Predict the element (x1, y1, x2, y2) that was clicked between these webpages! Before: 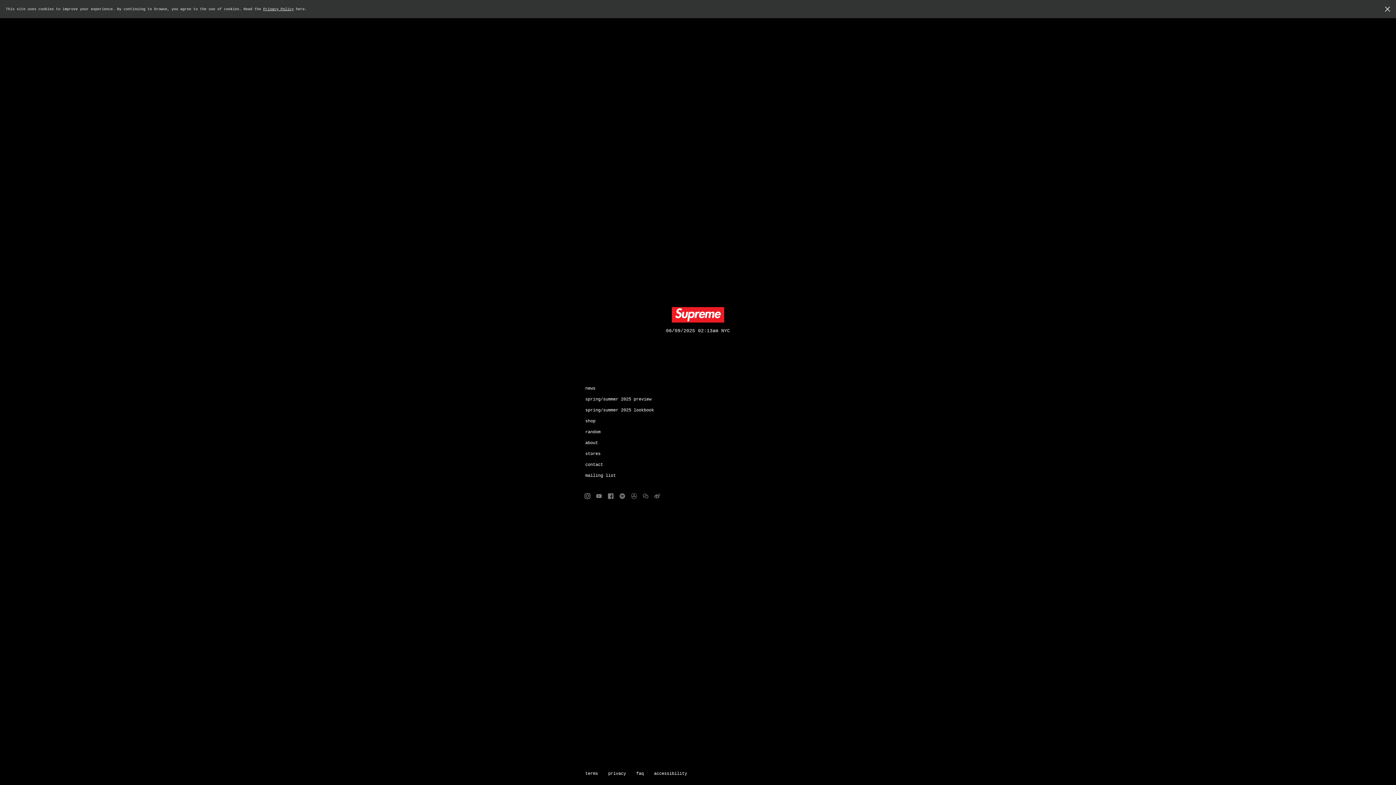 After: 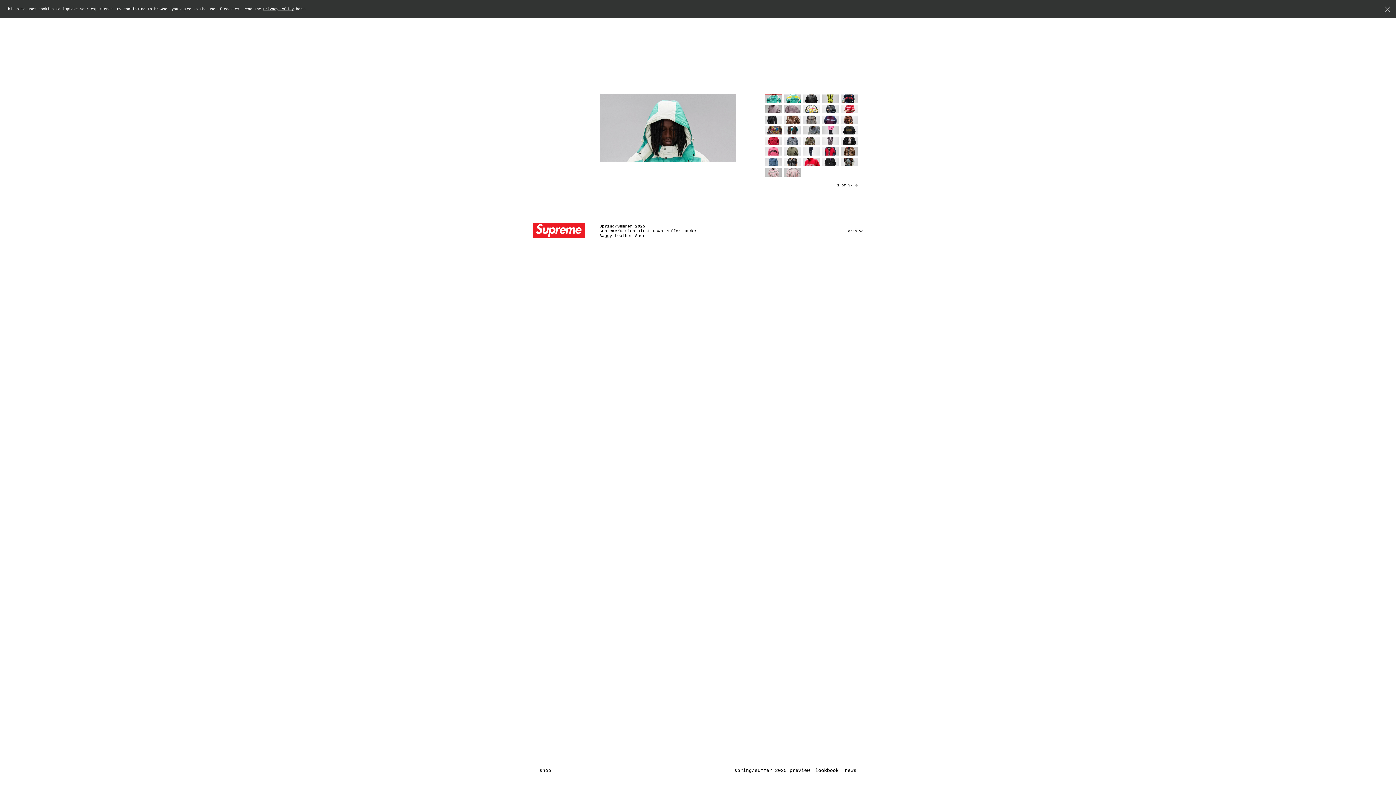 Action: bbox: (584, 407, 654, 413) label: spring/summer 2025 lookbook